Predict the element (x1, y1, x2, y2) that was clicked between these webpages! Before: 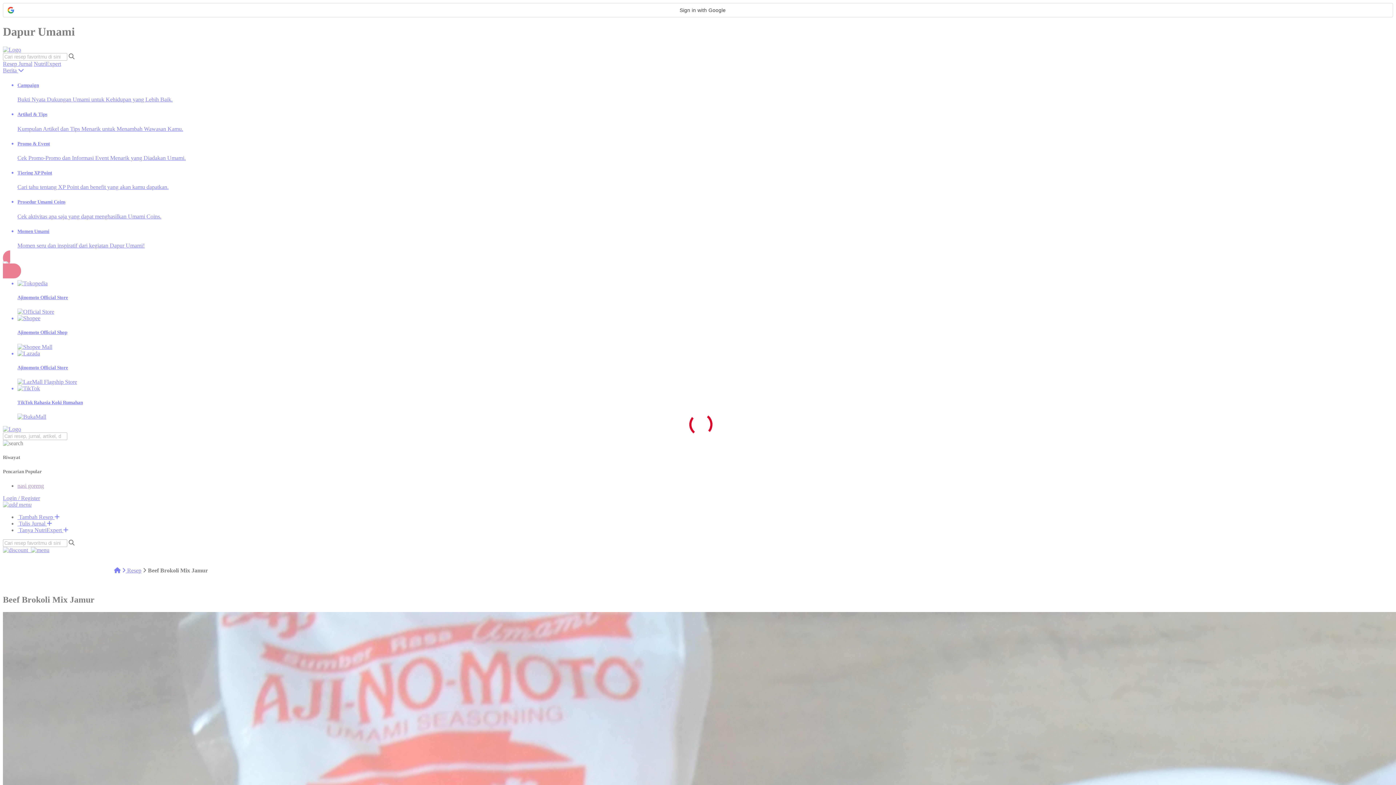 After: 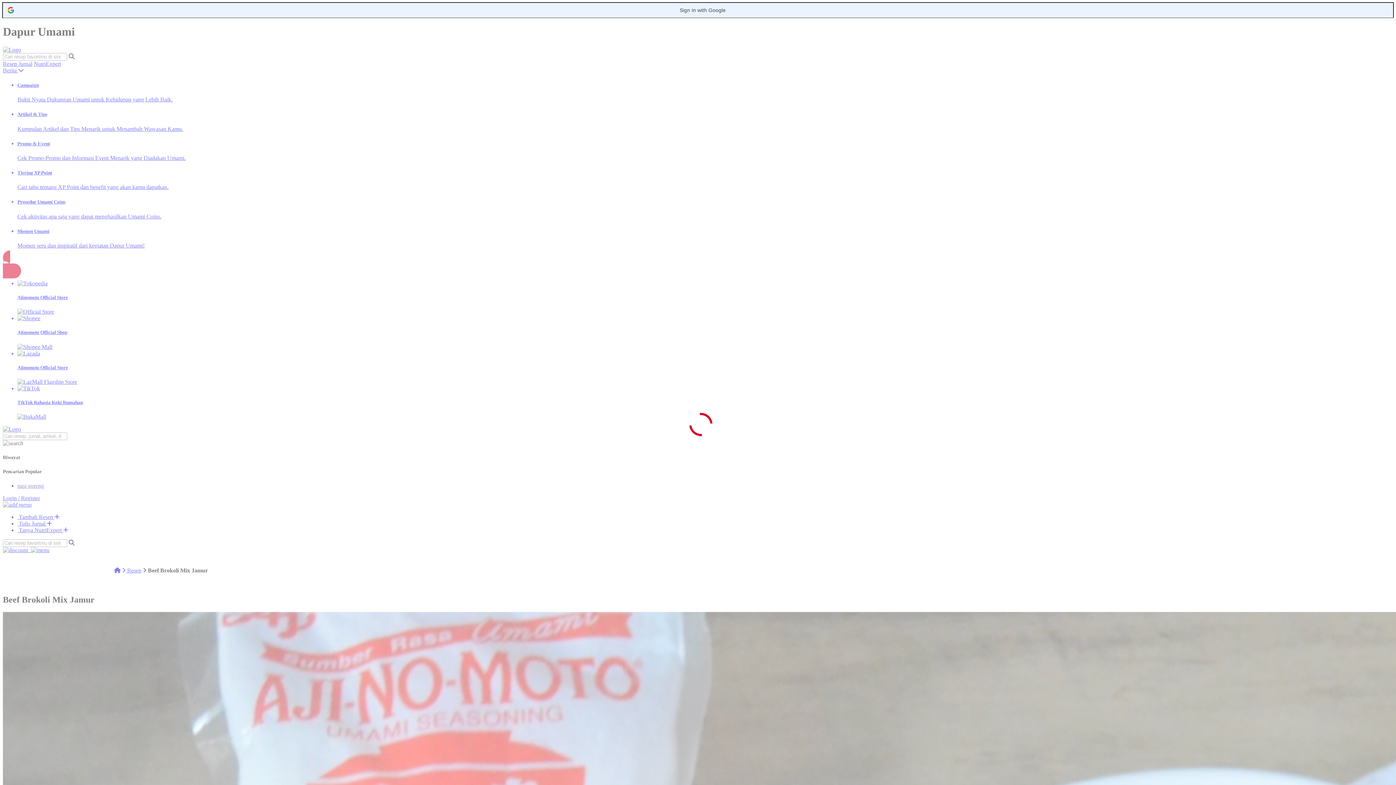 Action: label: Sign in with Google bbox: (2, 2, 1393, 17)